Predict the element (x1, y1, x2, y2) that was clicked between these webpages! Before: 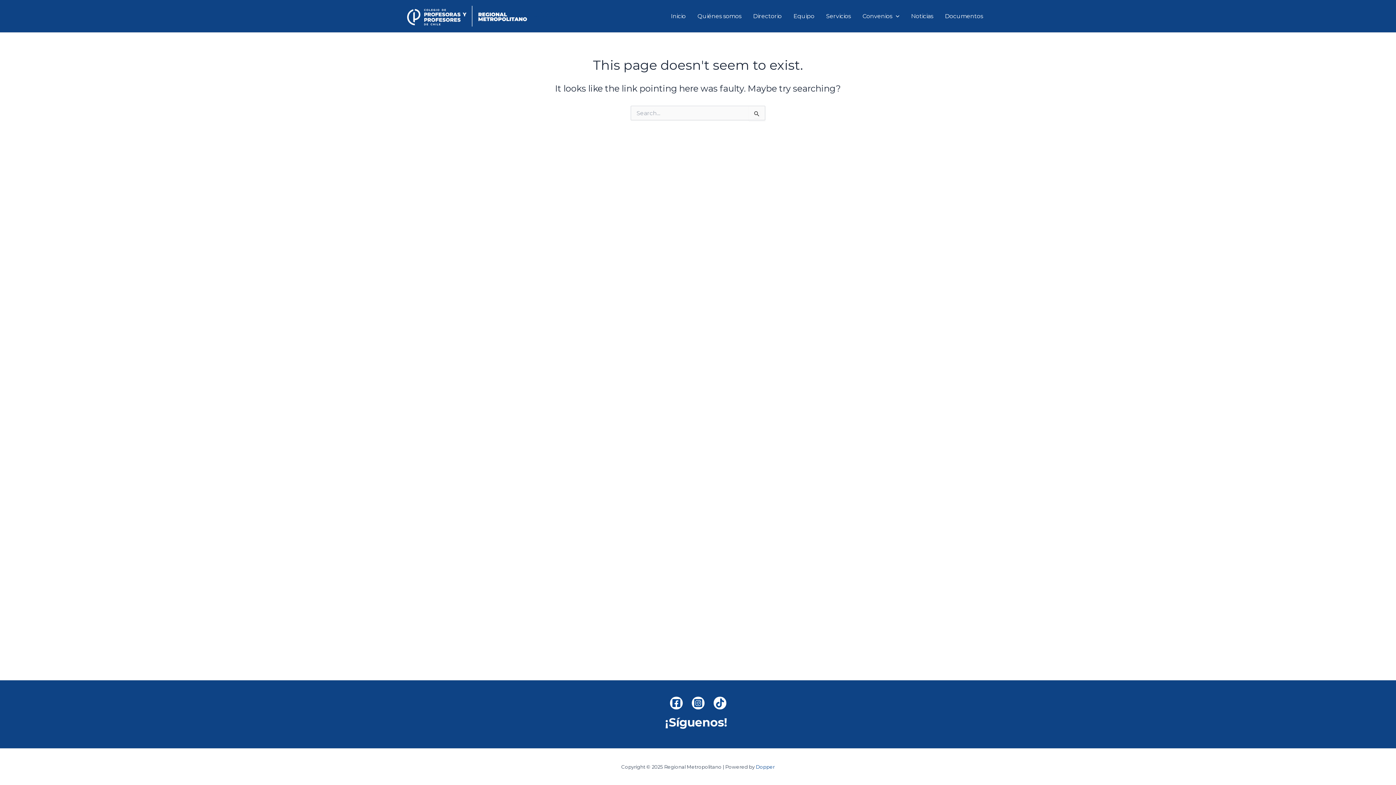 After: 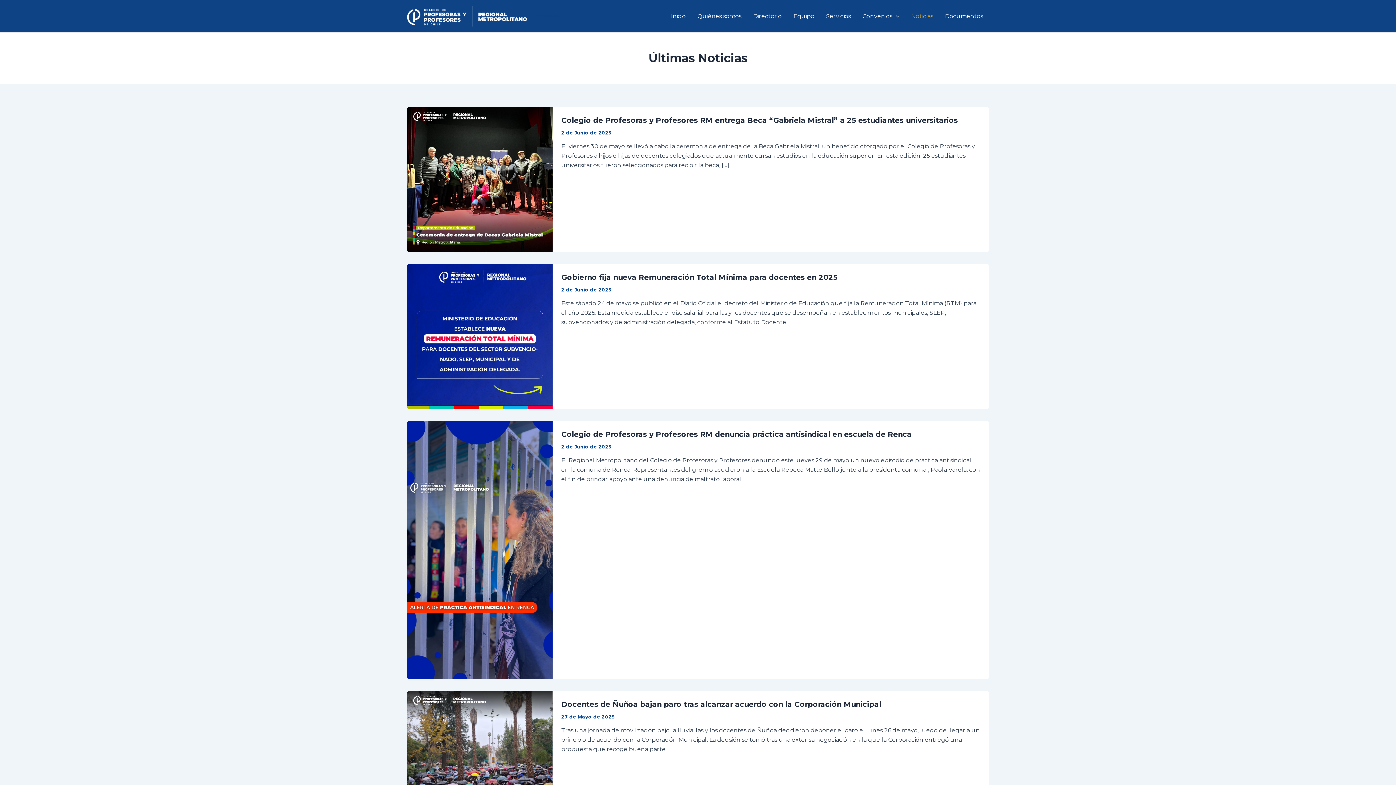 Action: bbox: (905, 1, 939, 30) label: Noticias